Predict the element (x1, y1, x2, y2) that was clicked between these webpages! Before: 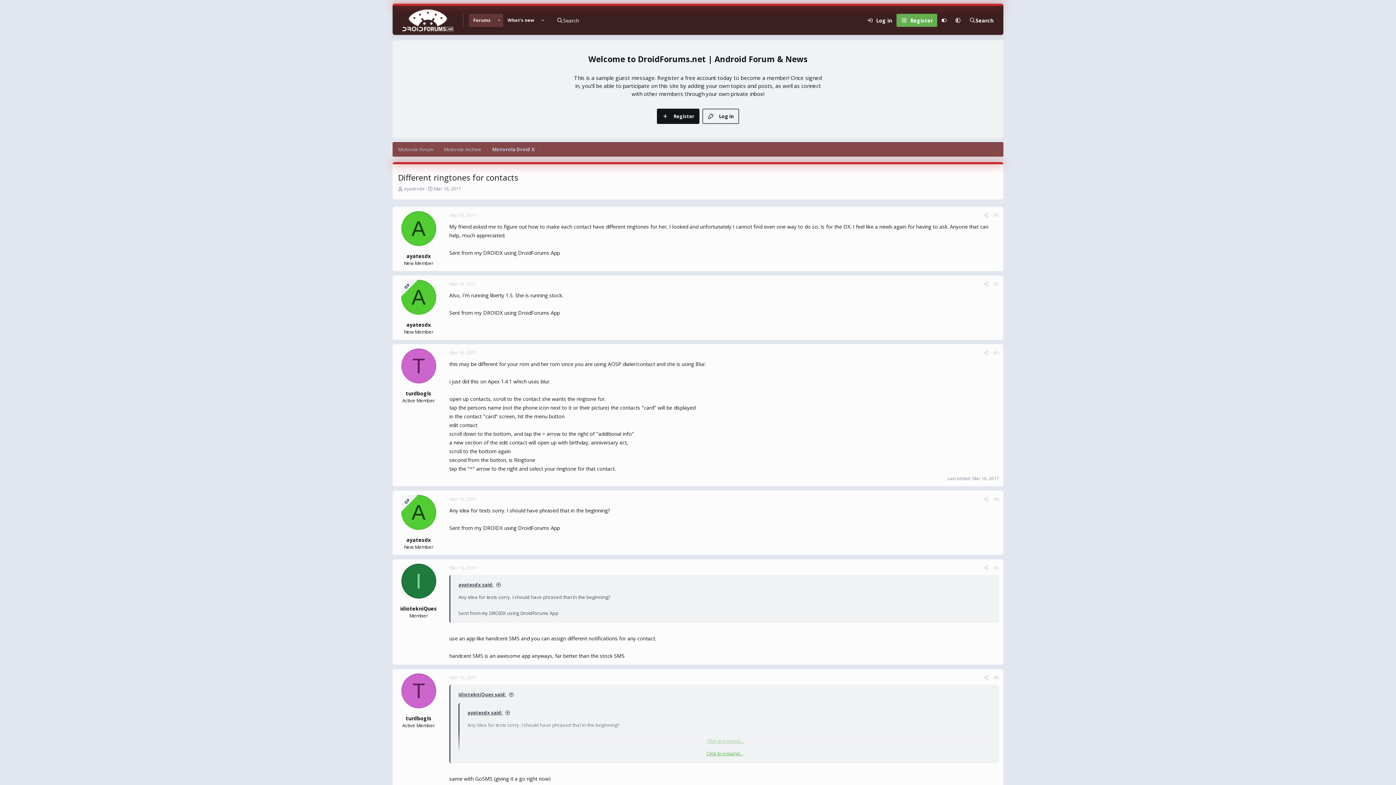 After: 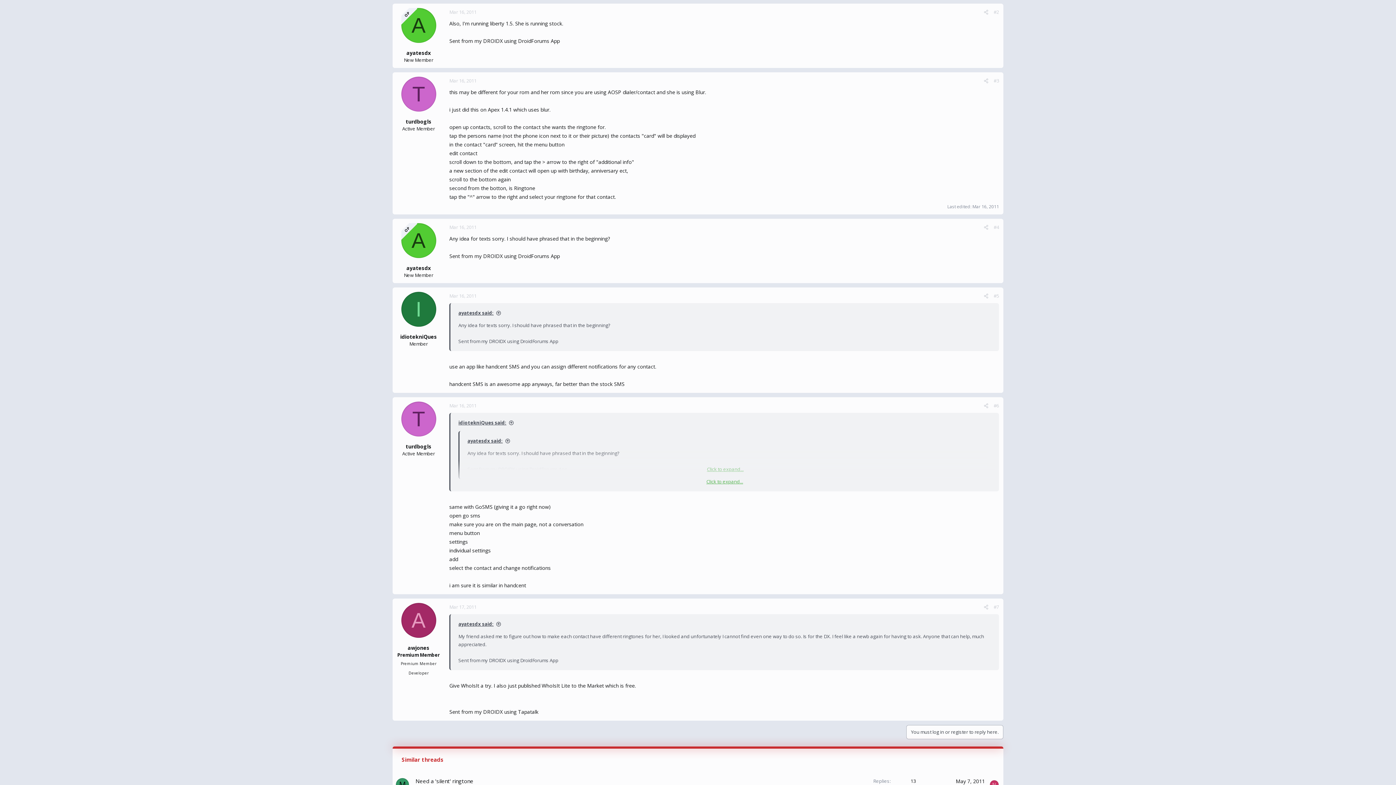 Action: label: #2 bbox: (993, 280, 999, 287)